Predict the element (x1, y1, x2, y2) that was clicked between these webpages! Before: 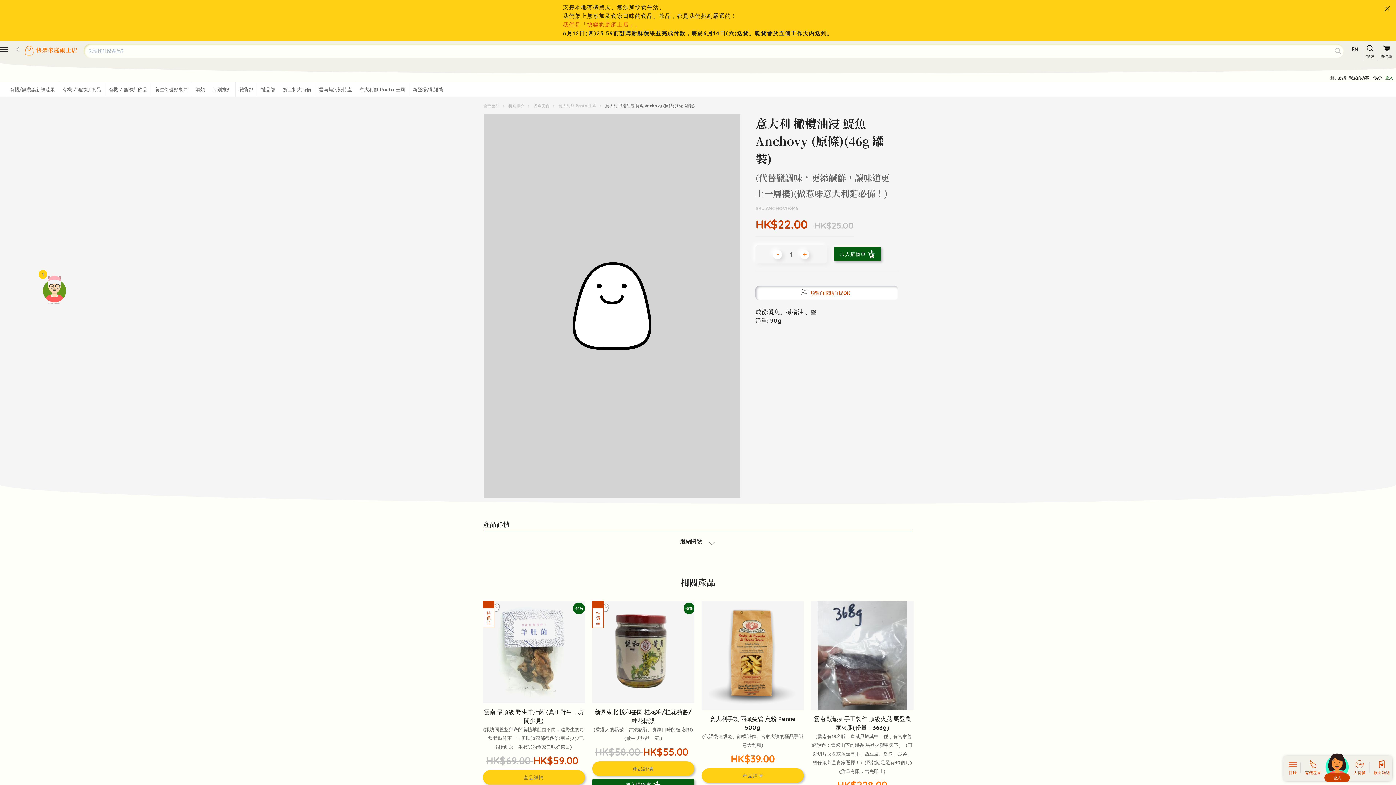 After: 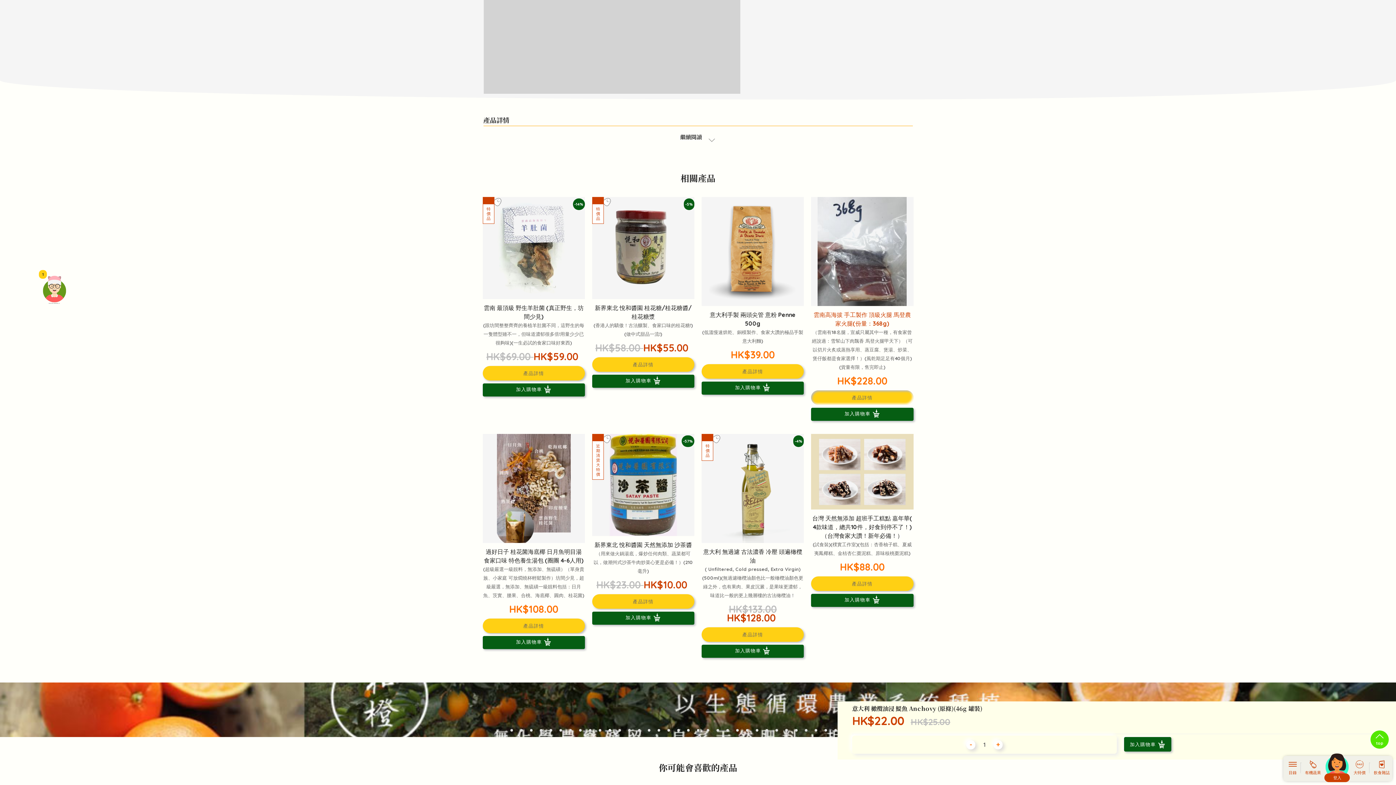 Action: bbox: (811, 757, 913, 771) label: 加入購物車